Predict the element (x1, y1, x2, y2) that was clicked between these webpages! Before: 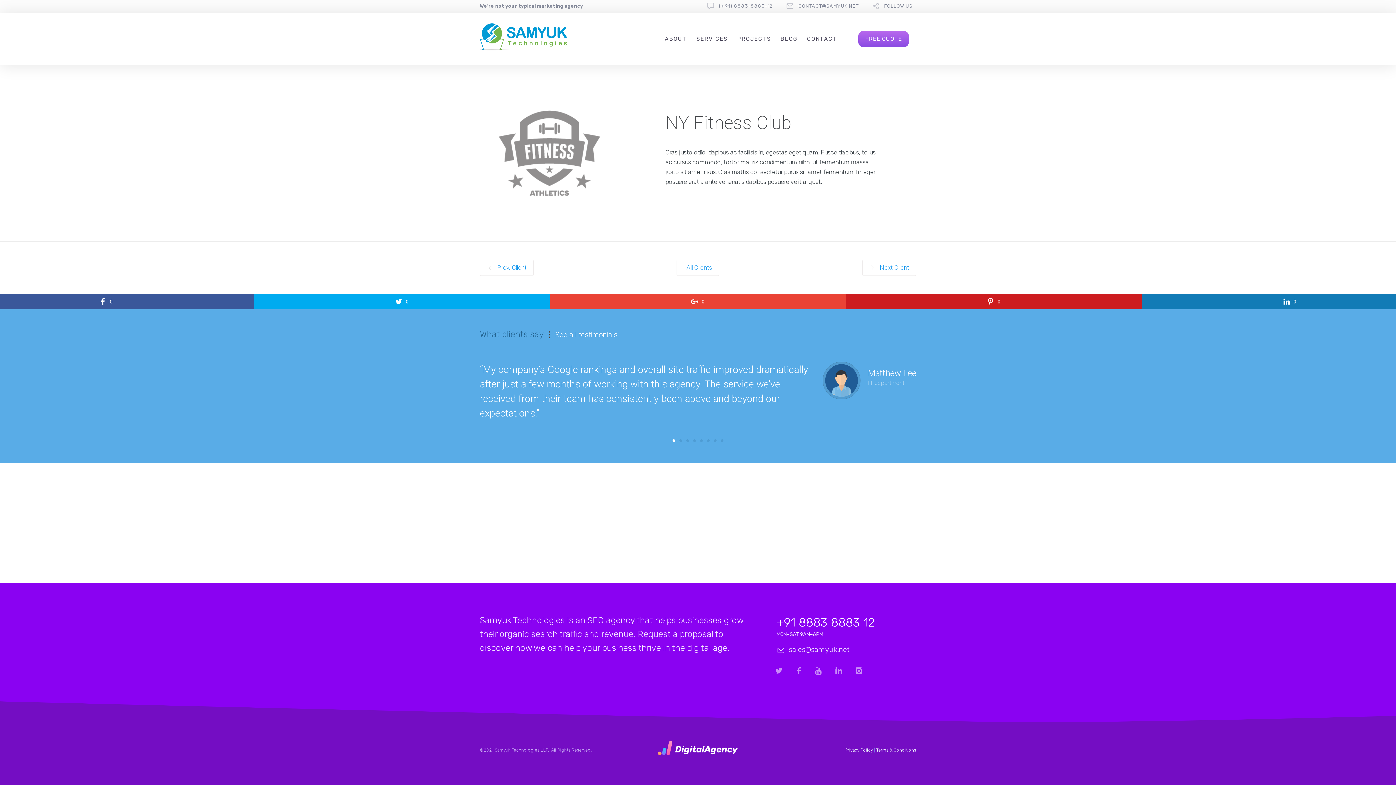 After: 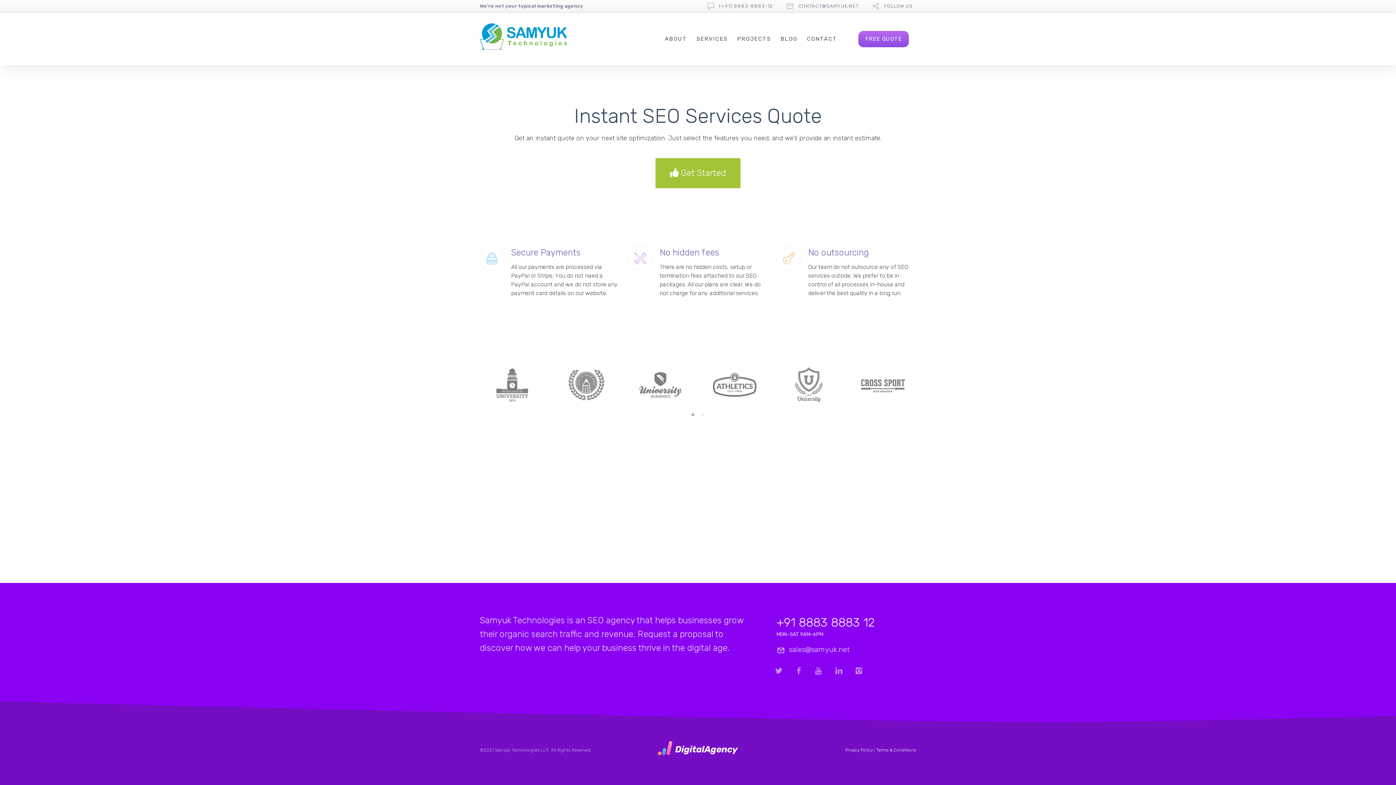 Action: bbox: (858, 30, 909, 47) label: FREE QUOTE